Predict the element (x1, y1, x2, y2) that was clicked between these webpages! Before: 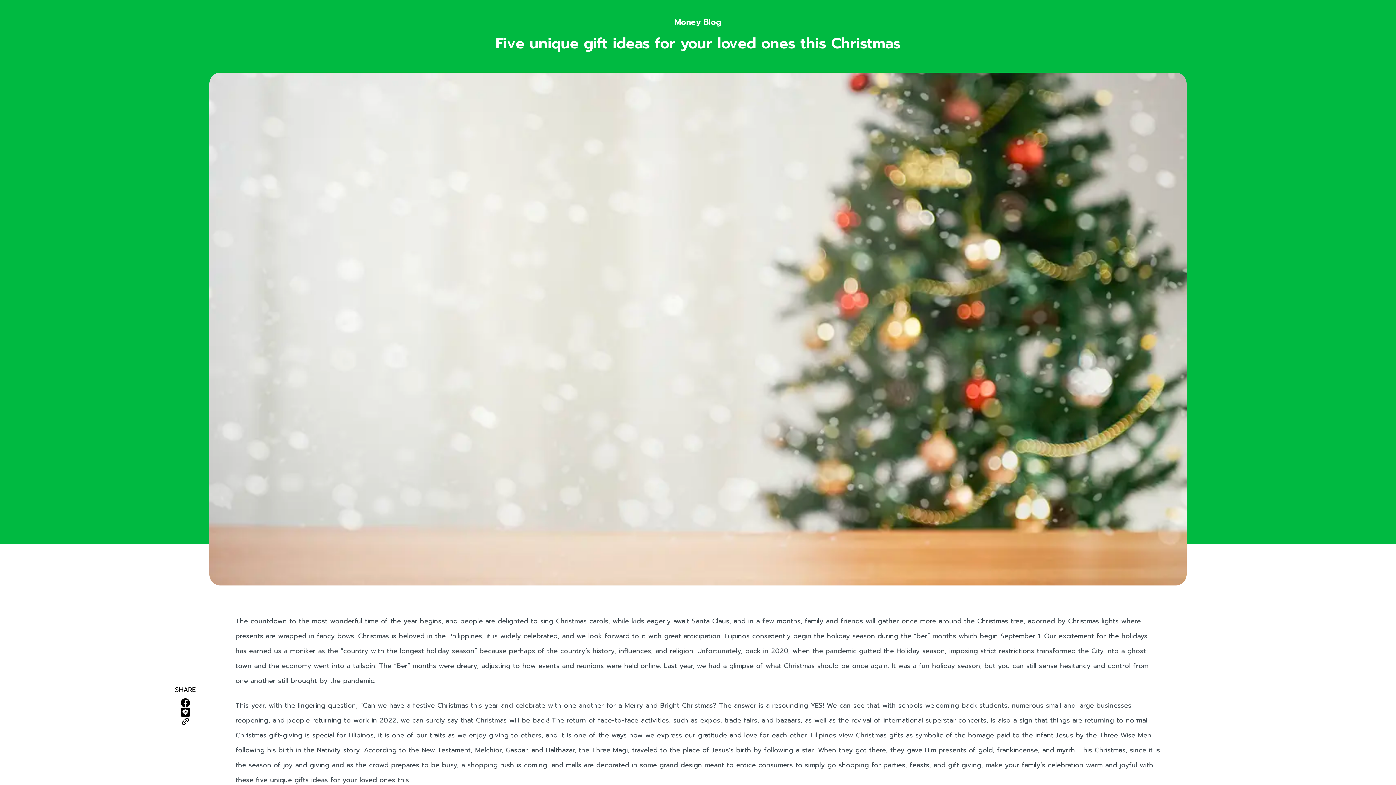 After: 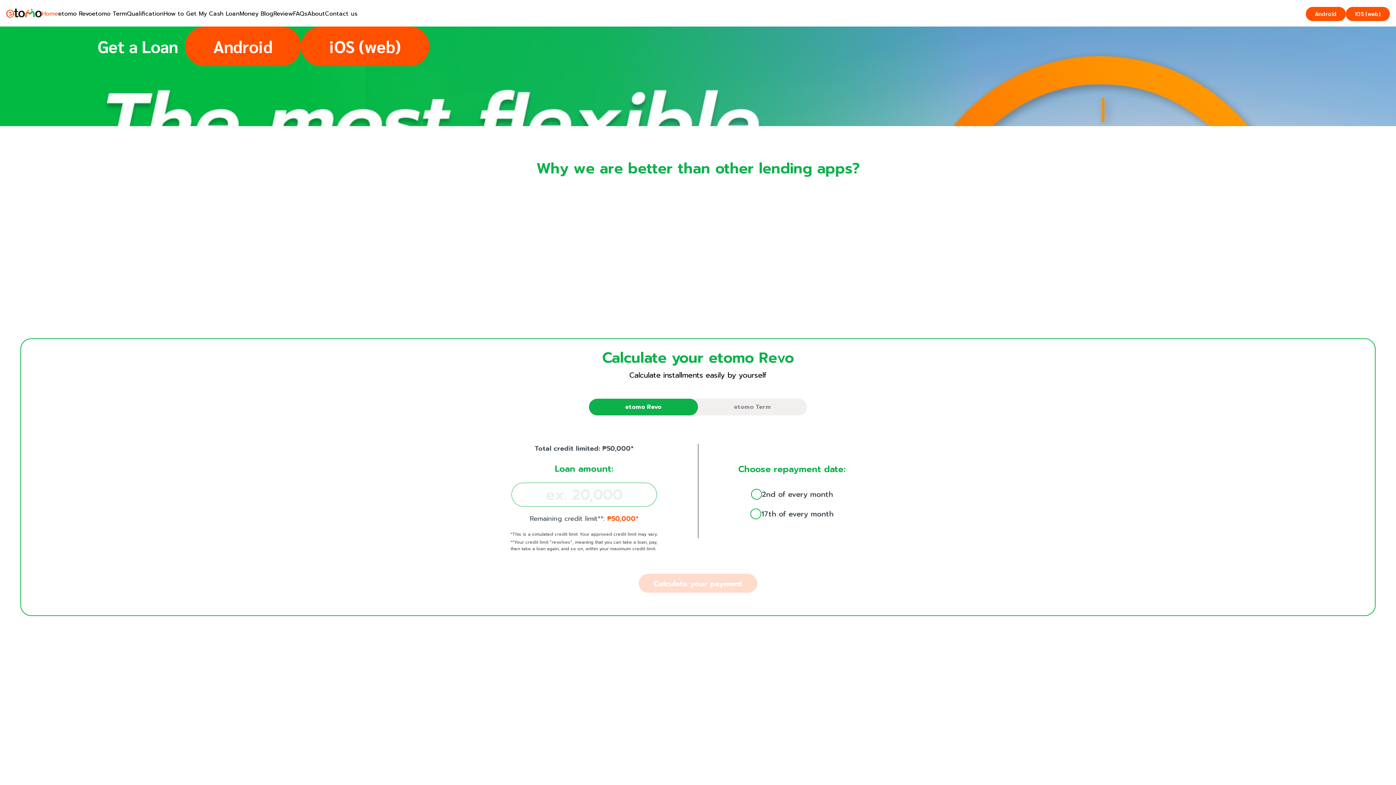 Action: bbox: (932, 661, 980, 671) label: holiday season